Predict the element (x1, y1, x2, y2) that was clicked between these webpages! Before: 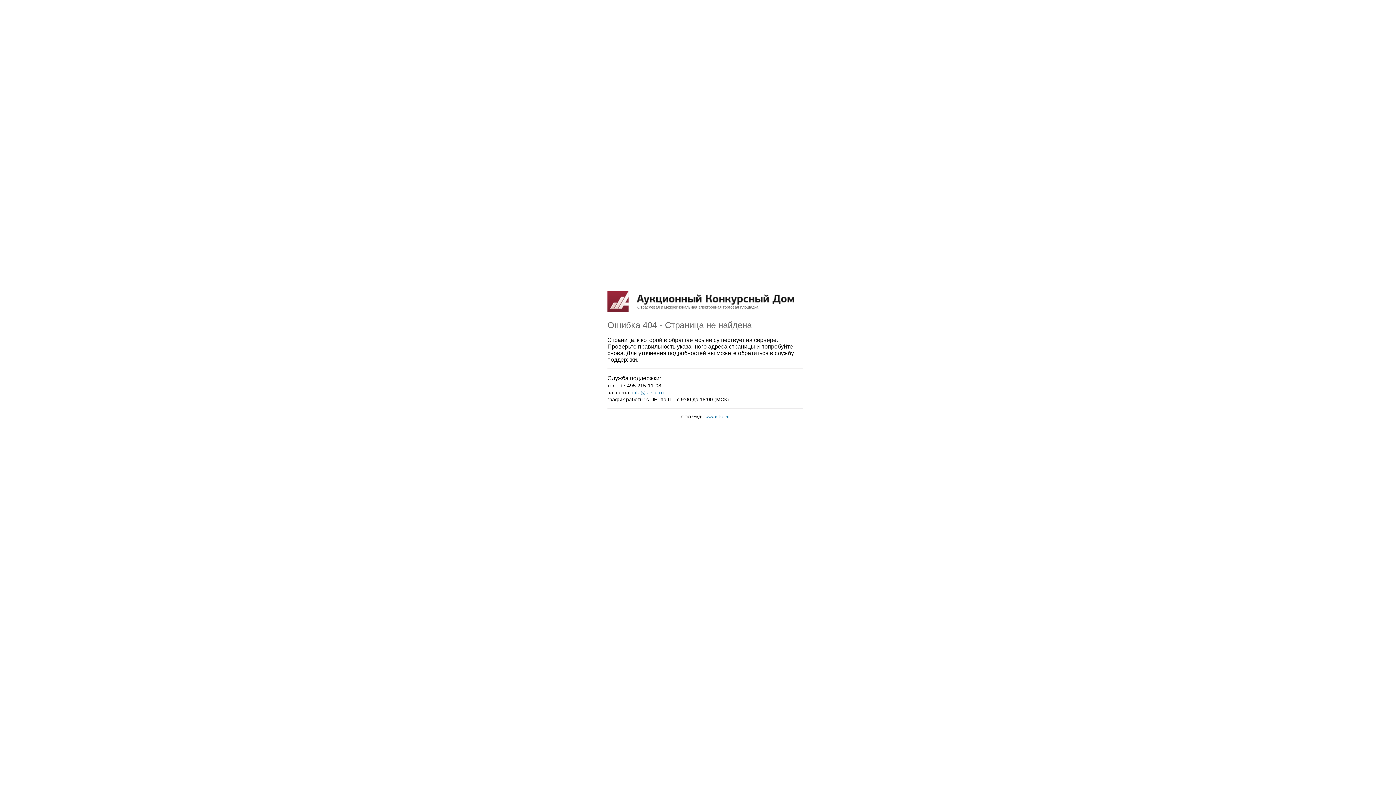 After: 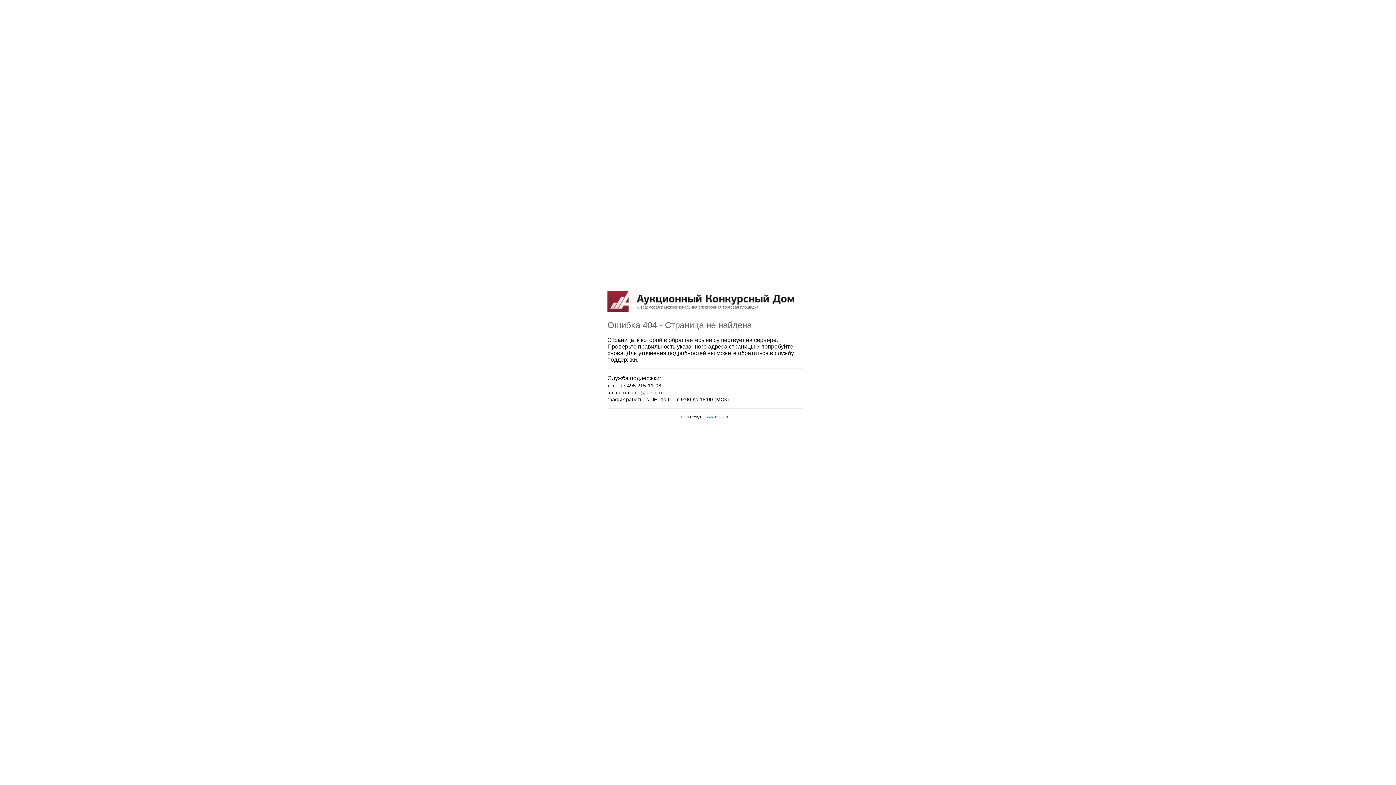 Action: bbox: (632, 389, 664, 395) label: info@a-k-d.ru